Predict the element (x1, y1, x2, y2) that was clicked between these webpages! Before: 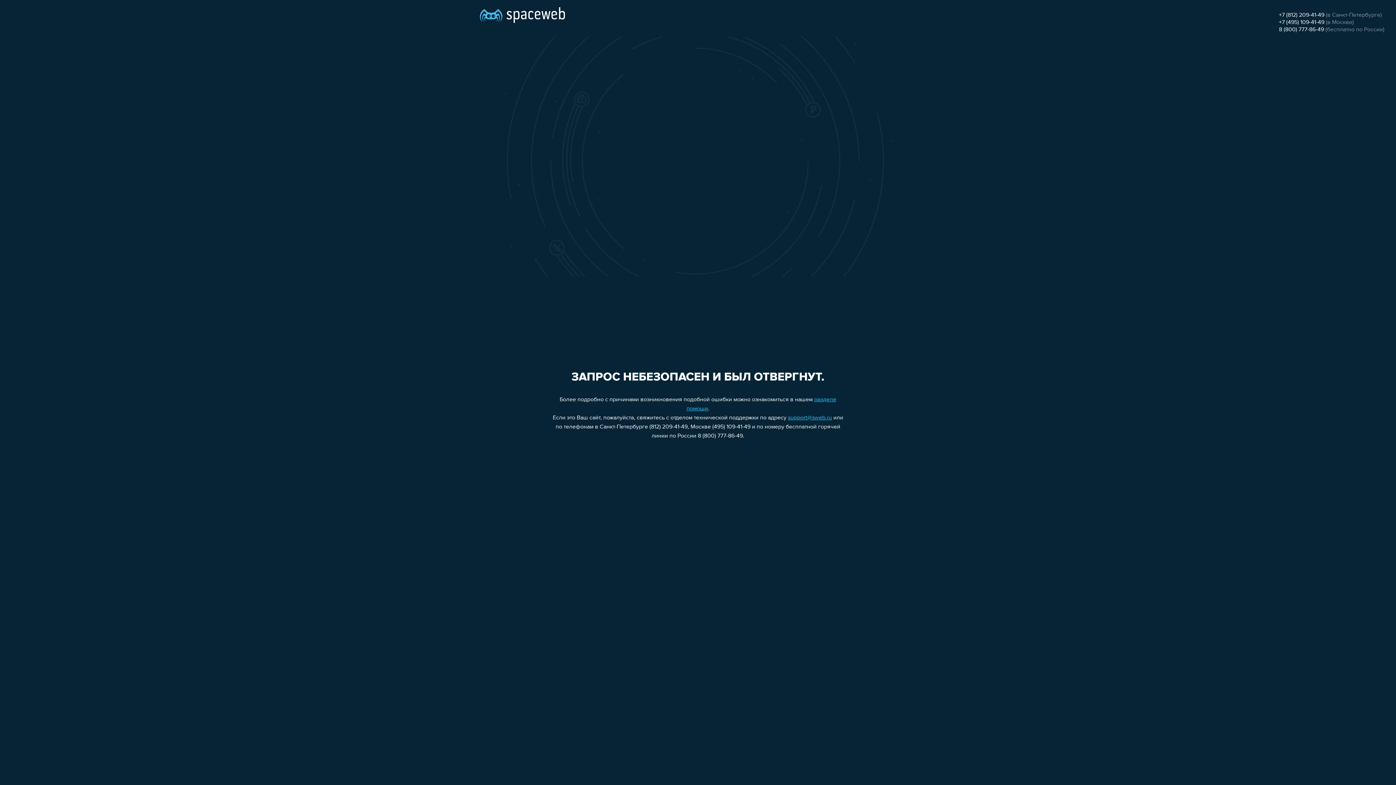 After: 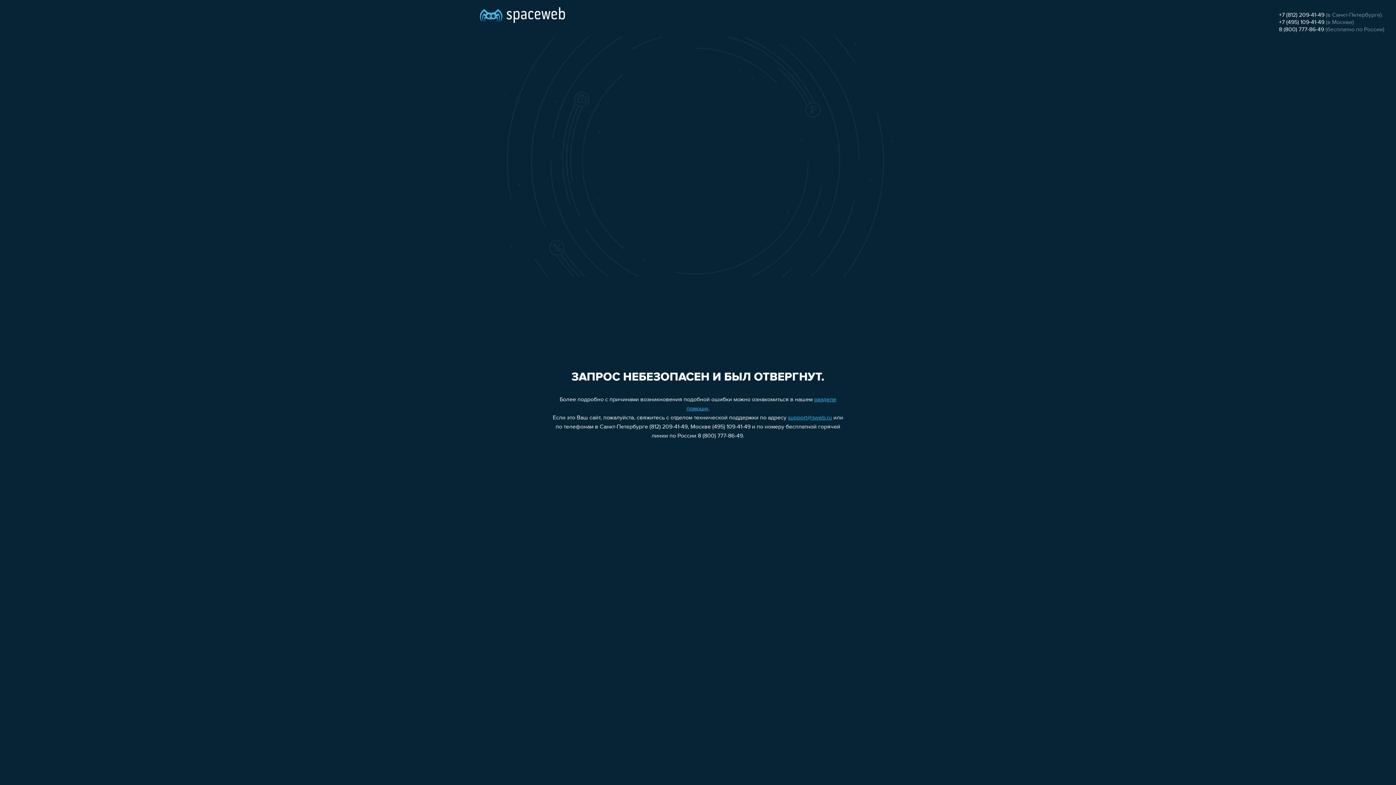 Action: label: +7 (495) 109-41-49 bbox: (1279, 19, 1324, 25)